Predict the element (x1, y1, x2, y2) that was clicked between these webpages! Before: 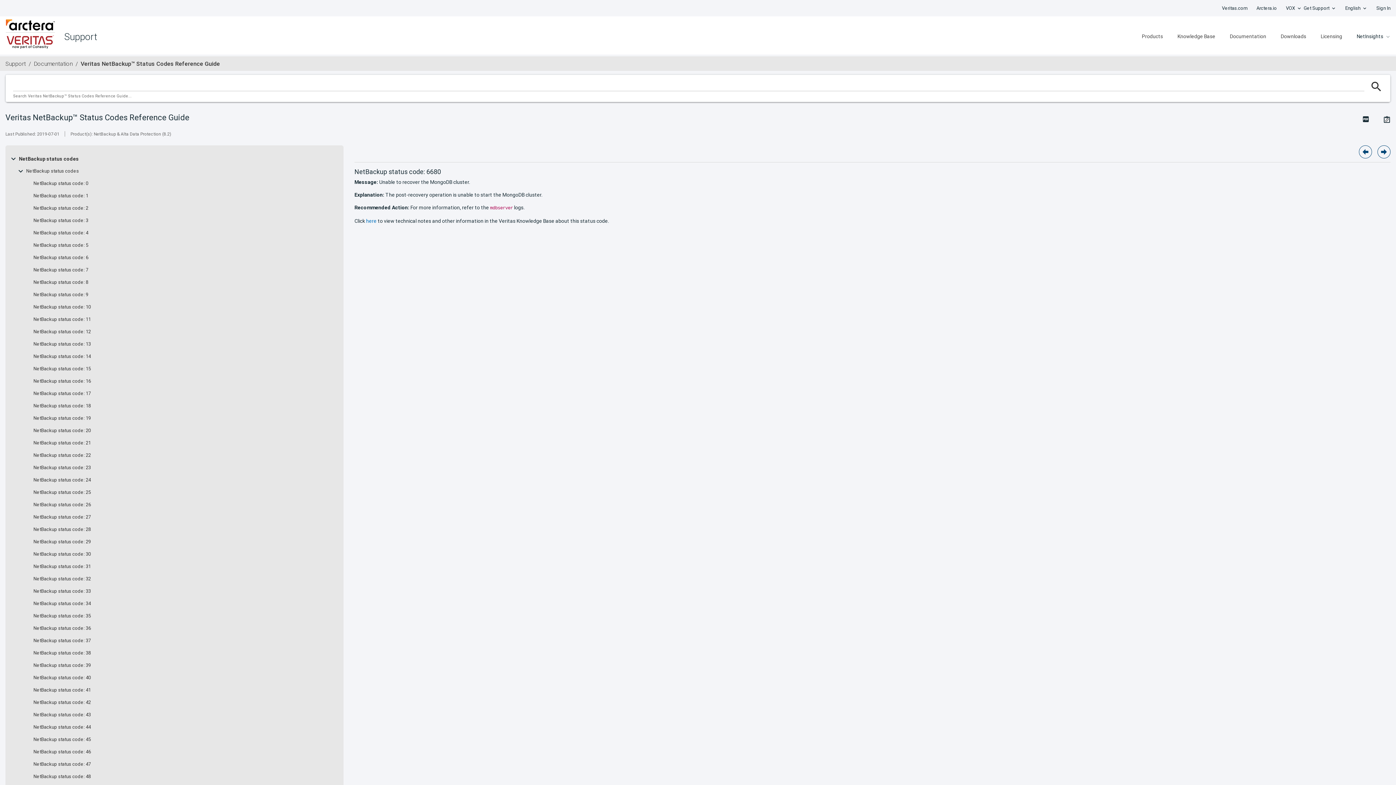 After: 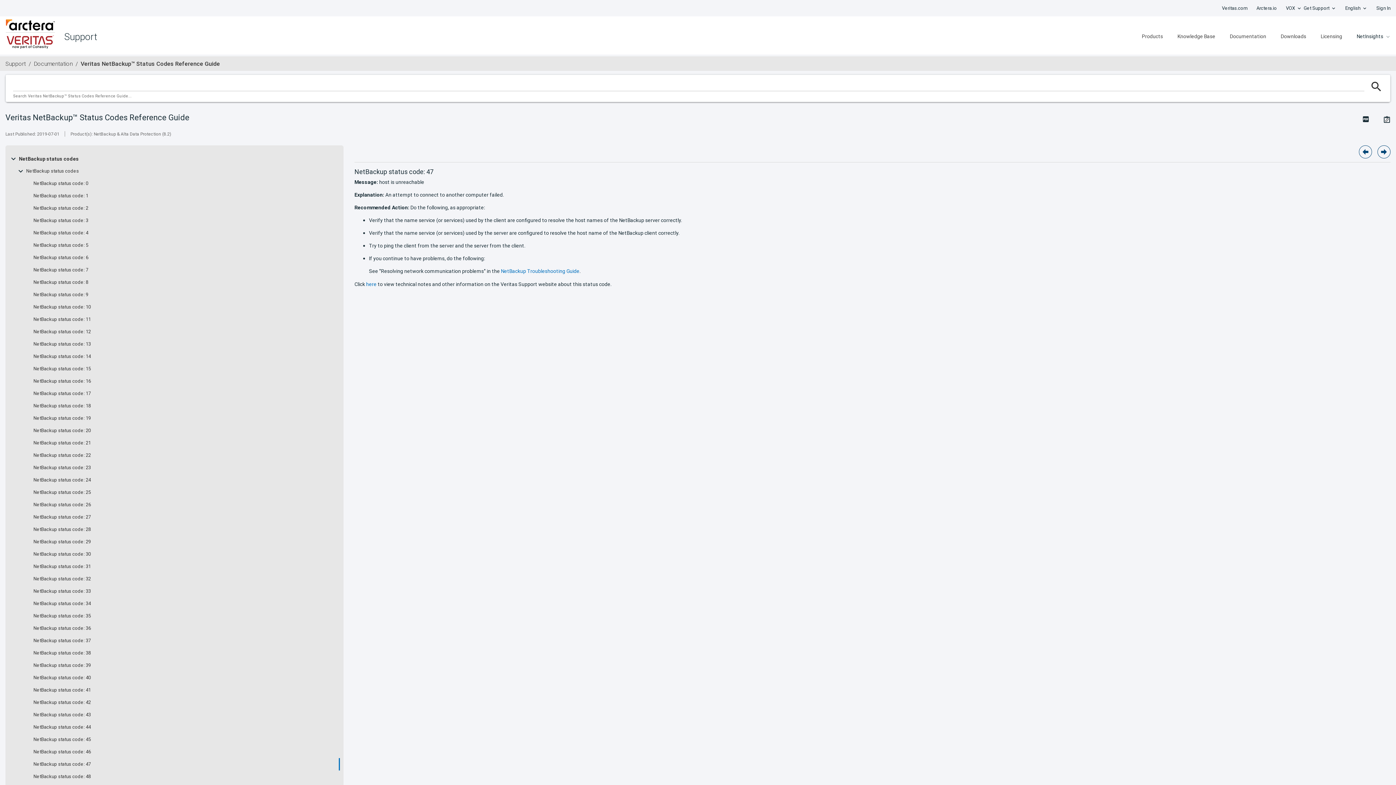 Action: label: NetBackup status code: 47 bbox: (33, 761, 90, 767)